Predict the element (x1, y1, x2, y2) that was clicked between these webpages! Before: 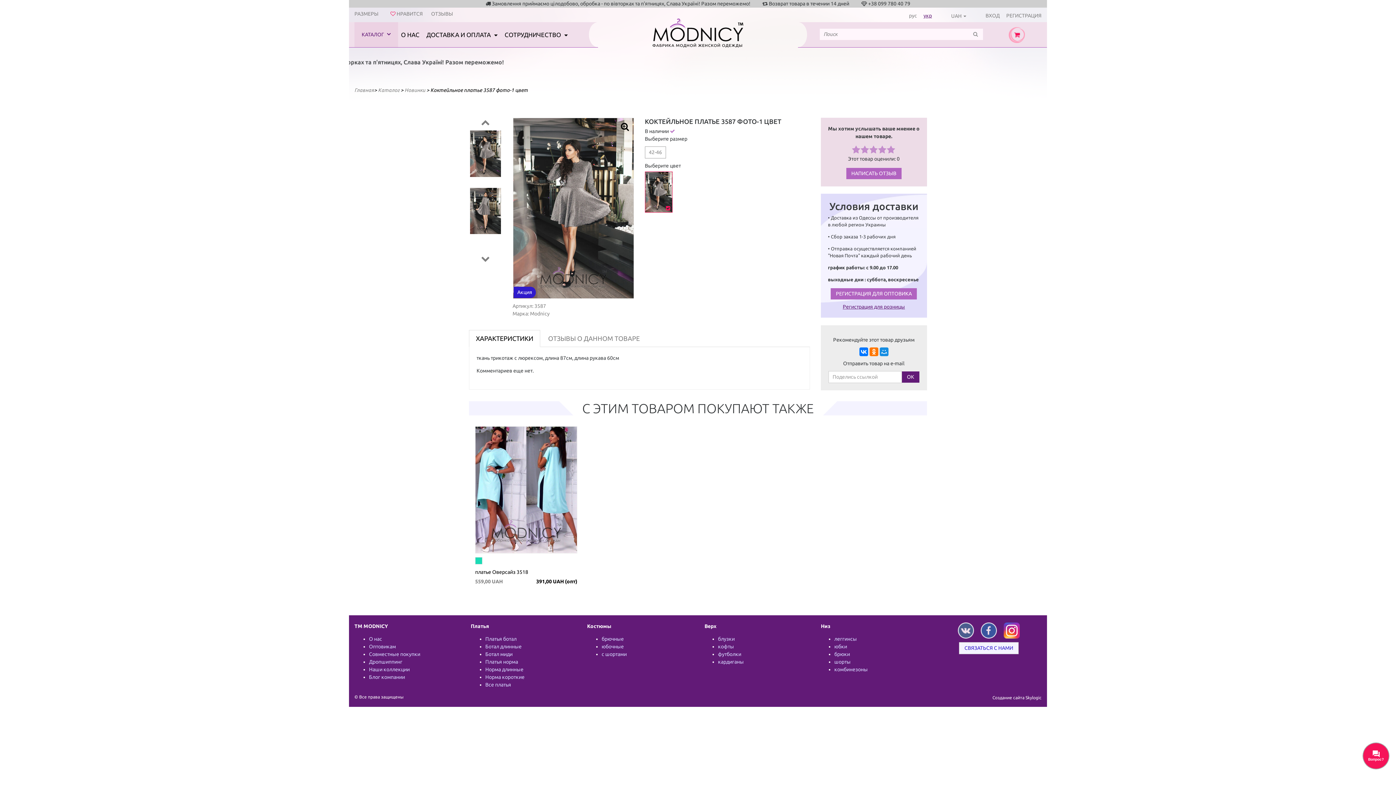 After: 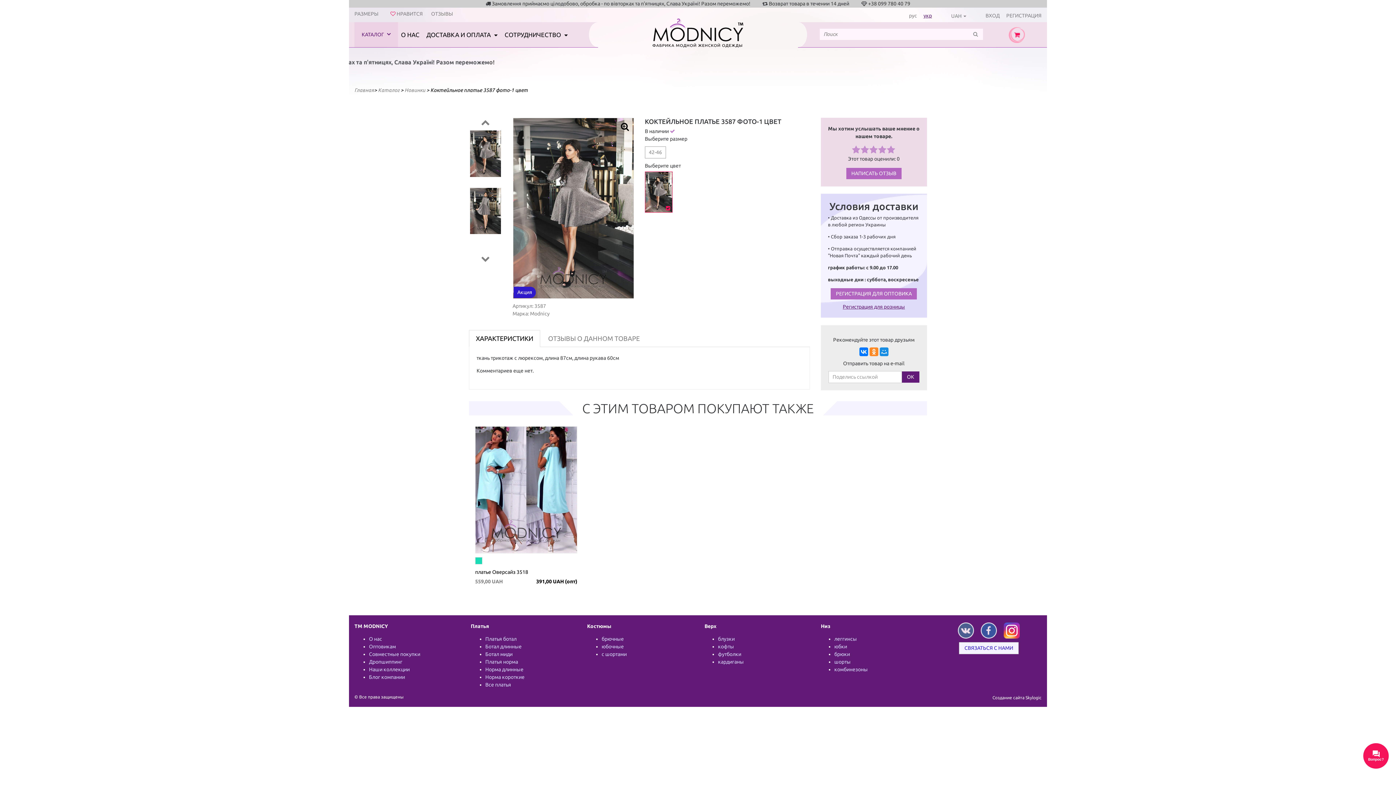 Action: bbox: (869, 347, 878, 356)